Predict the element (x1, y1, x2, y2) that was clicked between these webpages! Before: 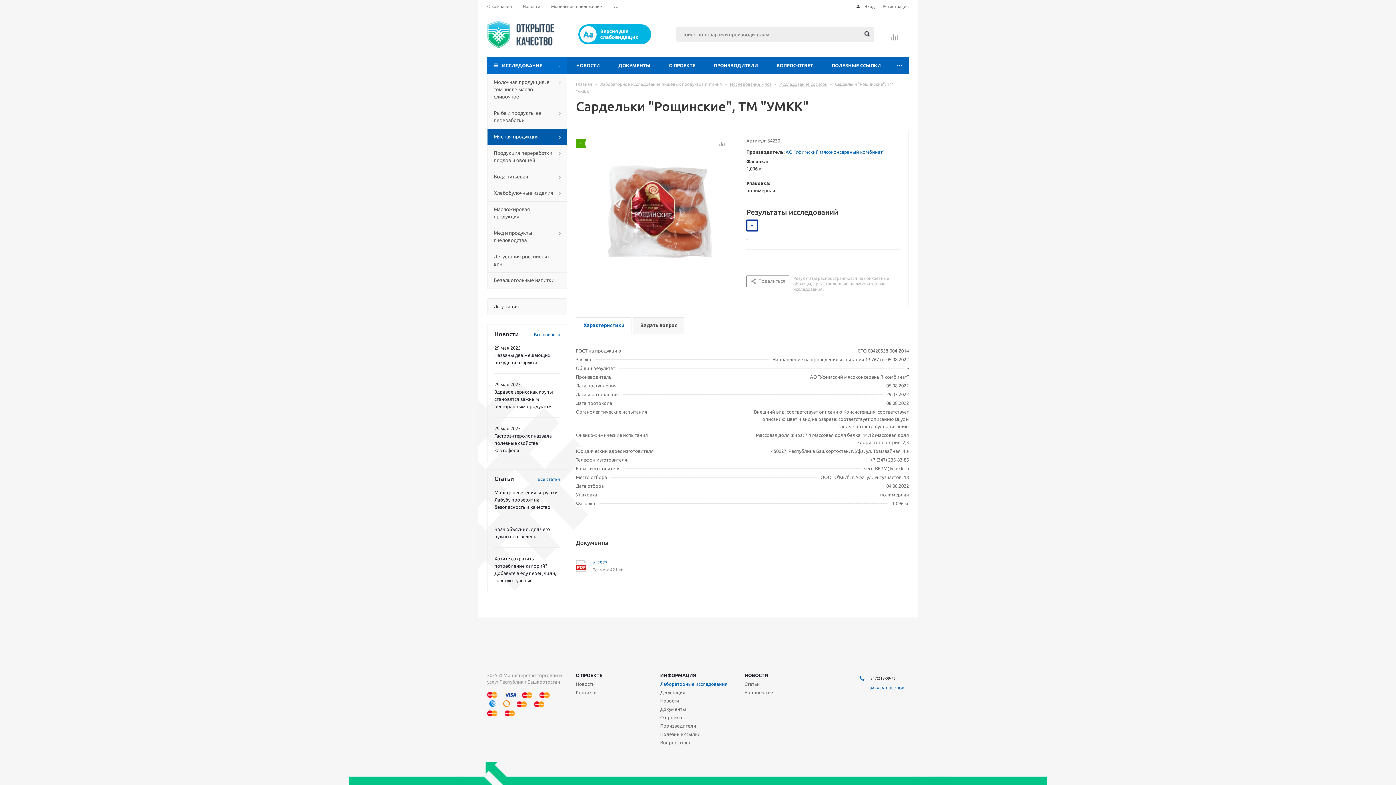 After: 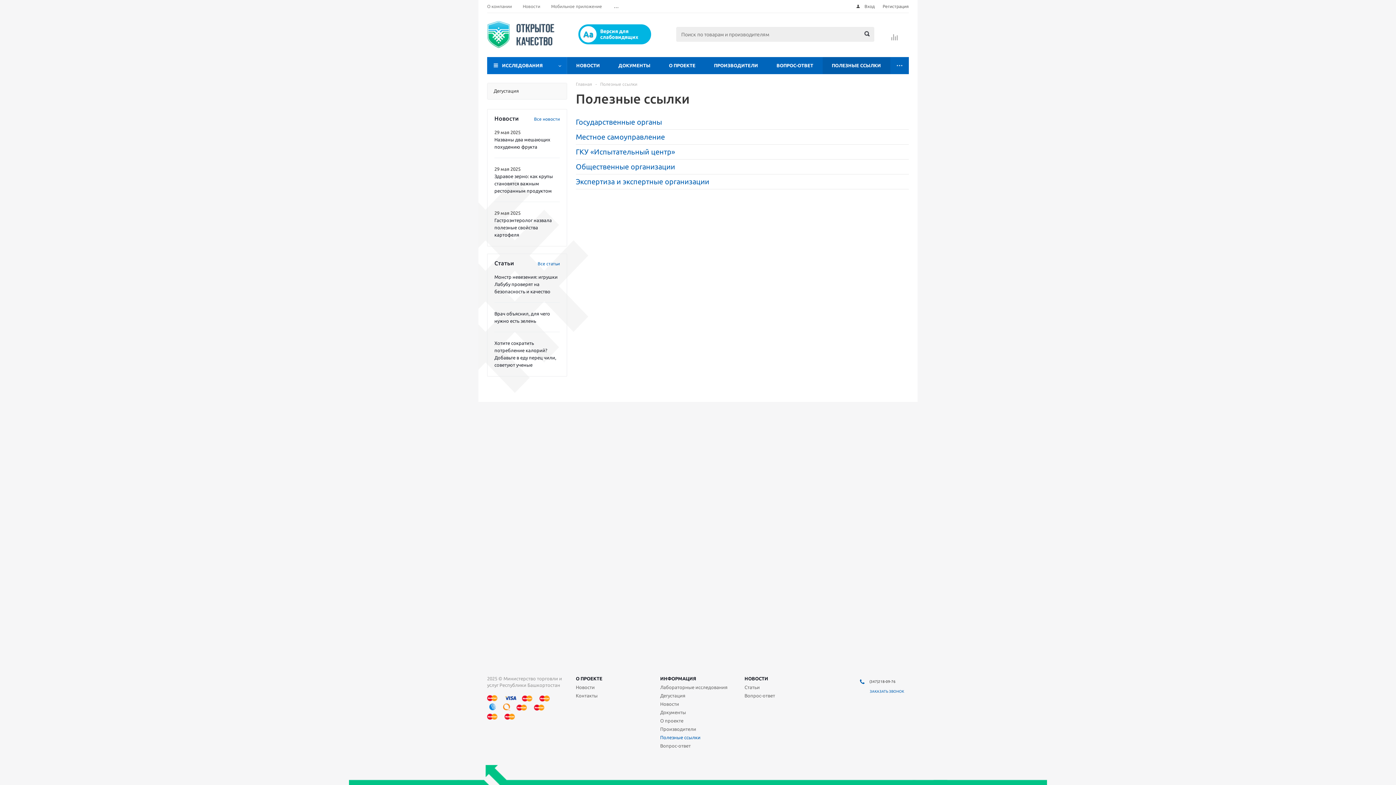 Action: label: Полезные ссылки bbox: (660, 731, 700, 737)